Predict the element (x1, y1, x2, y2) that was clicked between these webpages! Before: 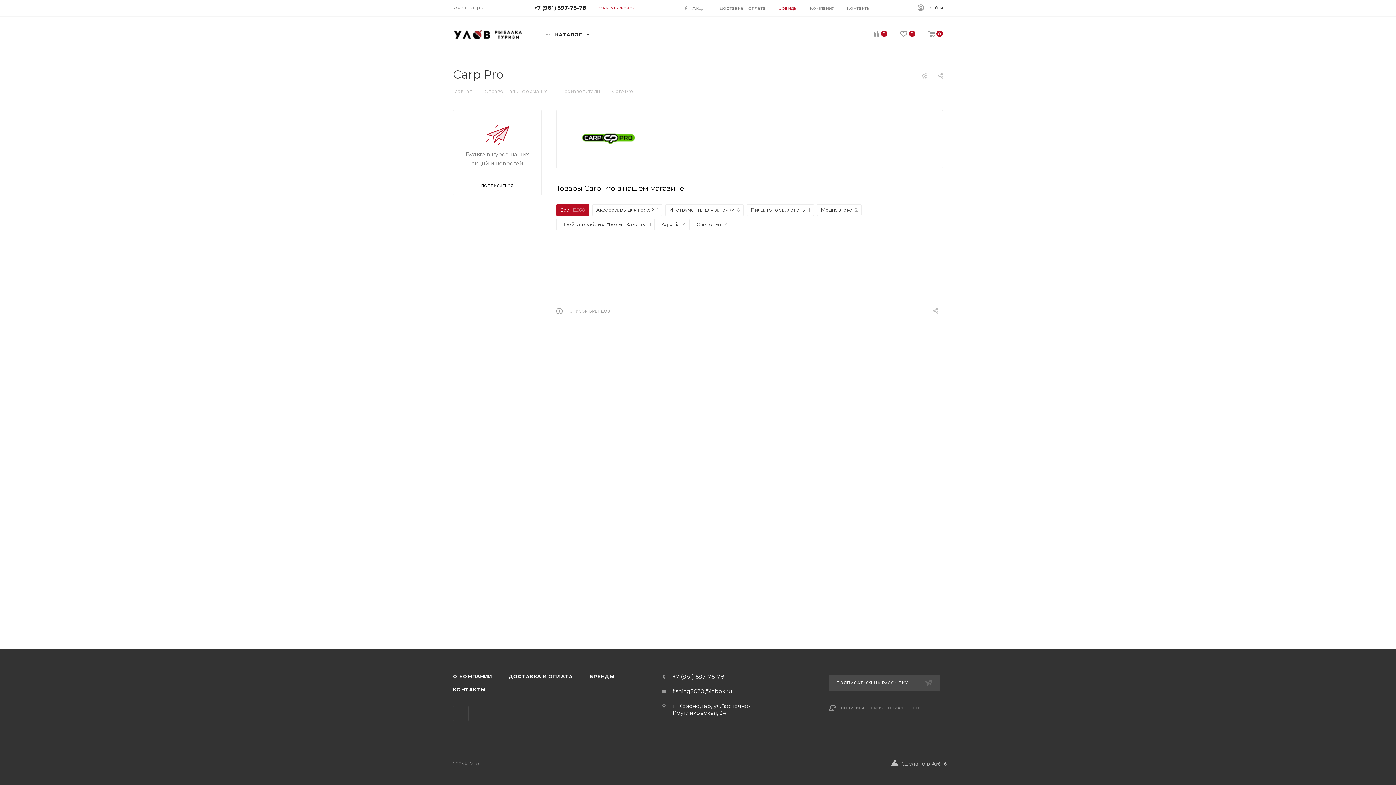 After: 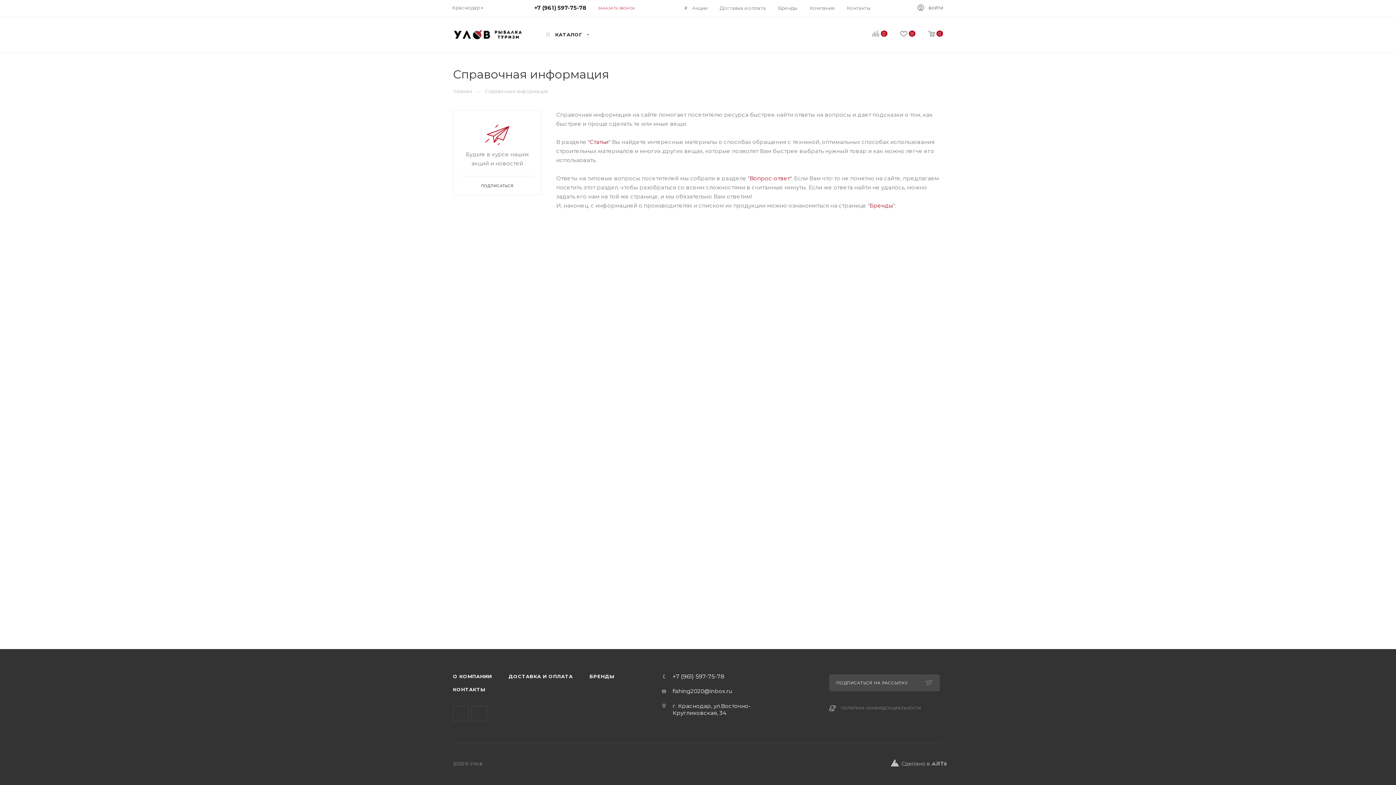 Action: bbox: (484, 87, 548, 94) label: Справочная информация